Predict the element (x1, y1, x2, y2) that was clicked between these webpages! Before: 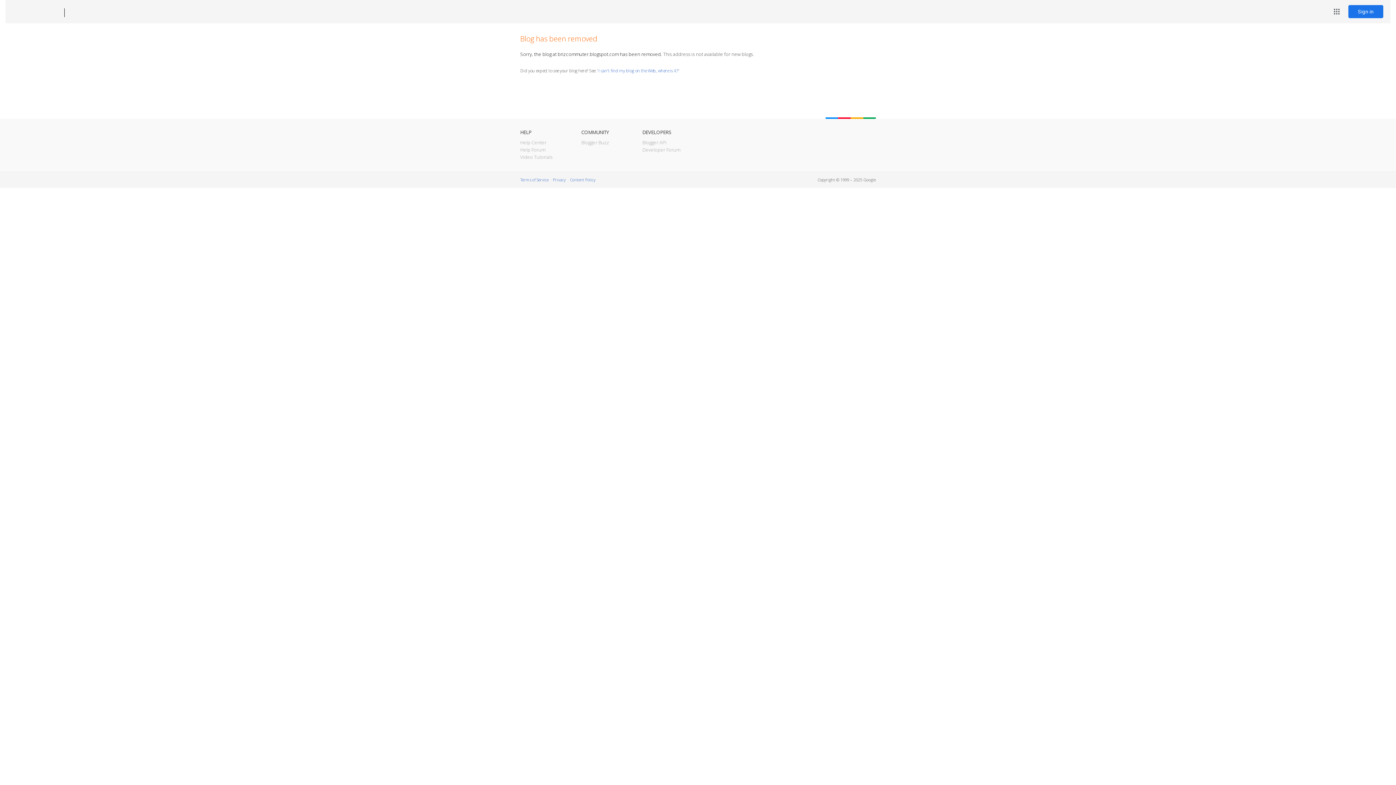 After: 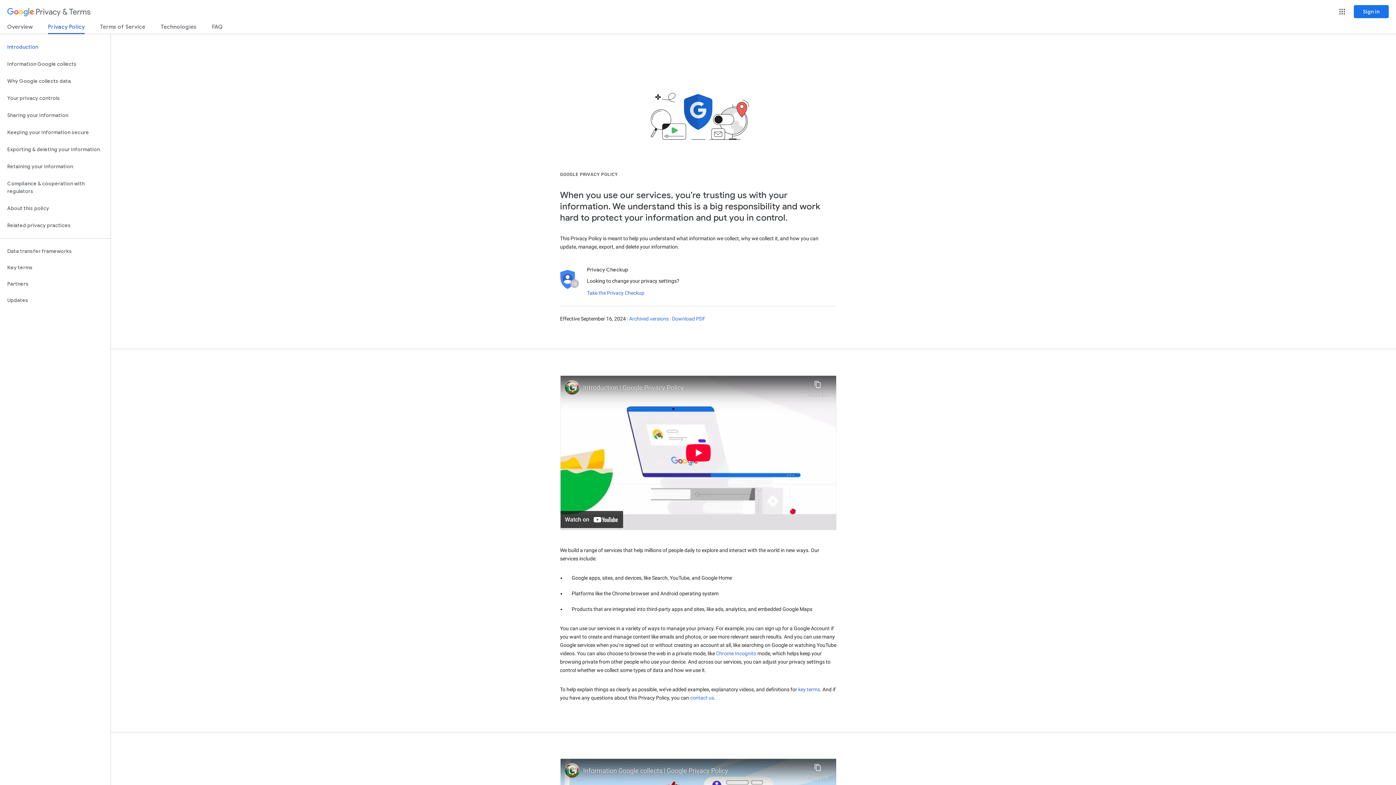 Action: label: Privacy bbox: (553, 177, 565, 182)